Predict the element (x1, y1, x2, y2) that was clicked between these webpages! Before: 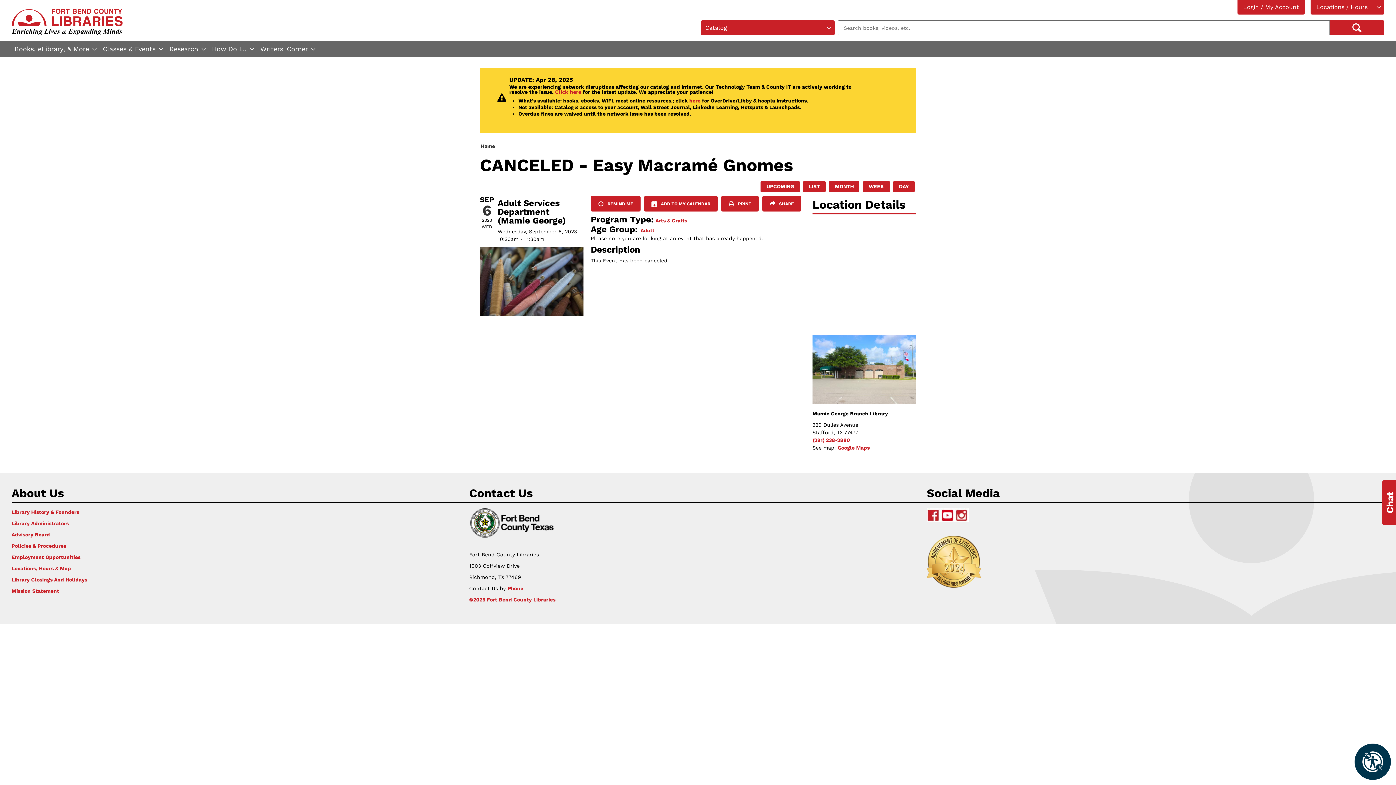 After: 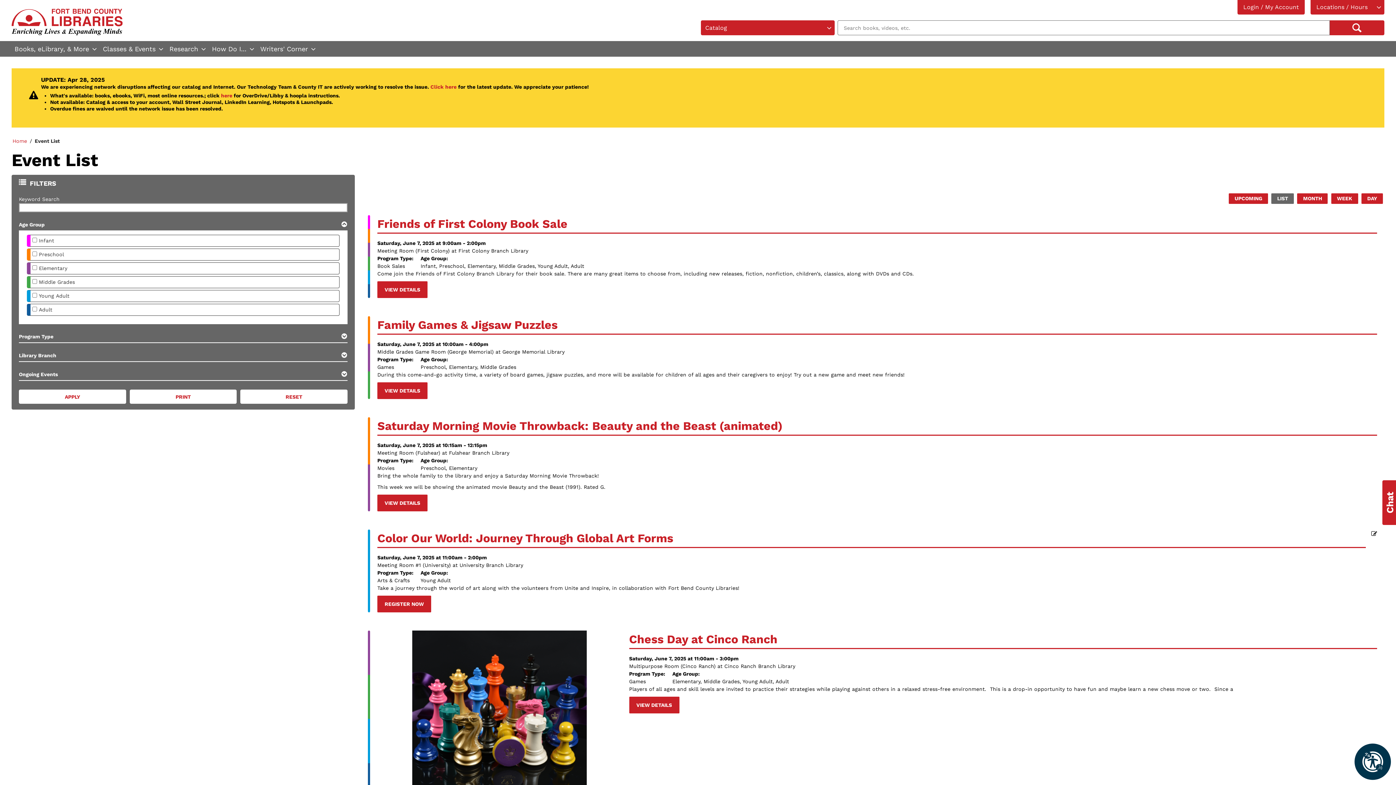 Action: bbox: (803, 181, 825, 192) label: LIST